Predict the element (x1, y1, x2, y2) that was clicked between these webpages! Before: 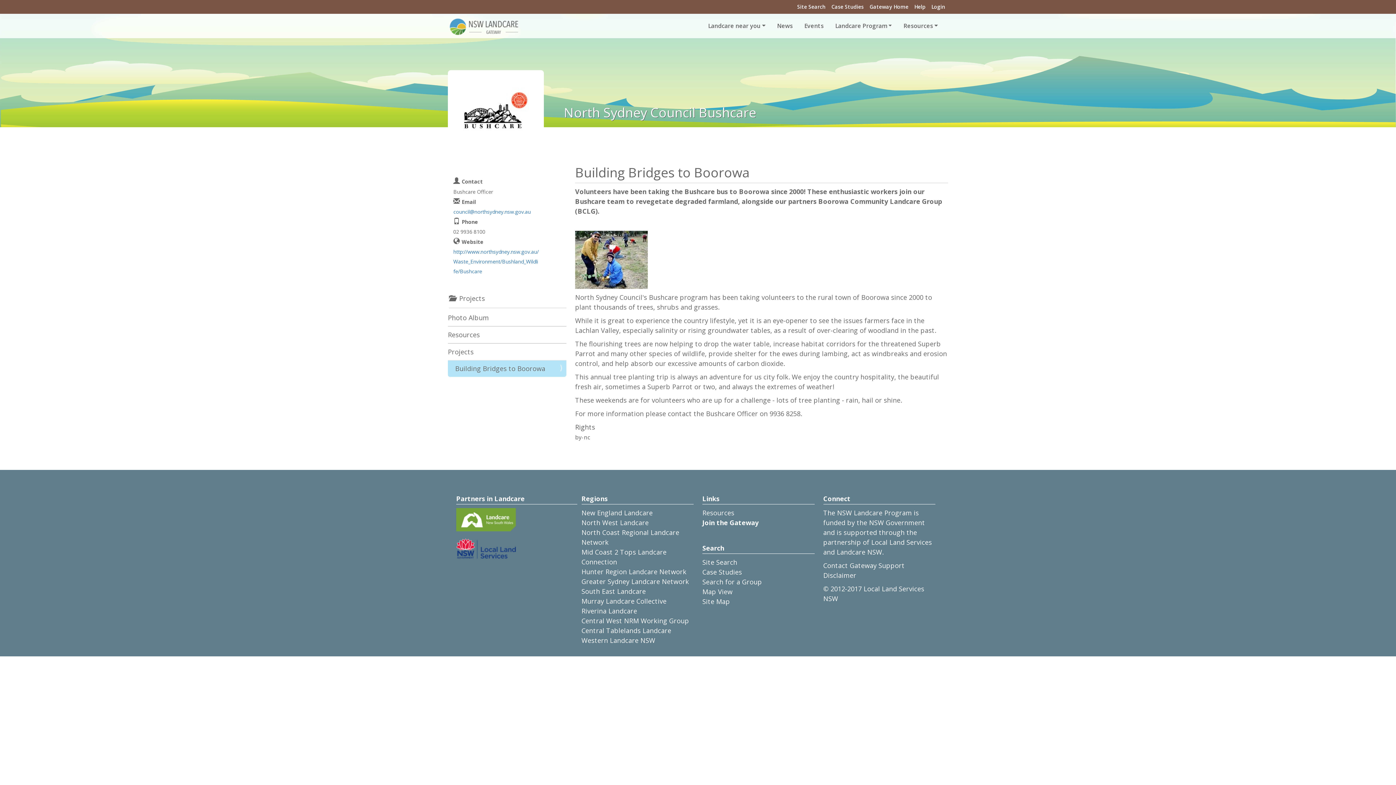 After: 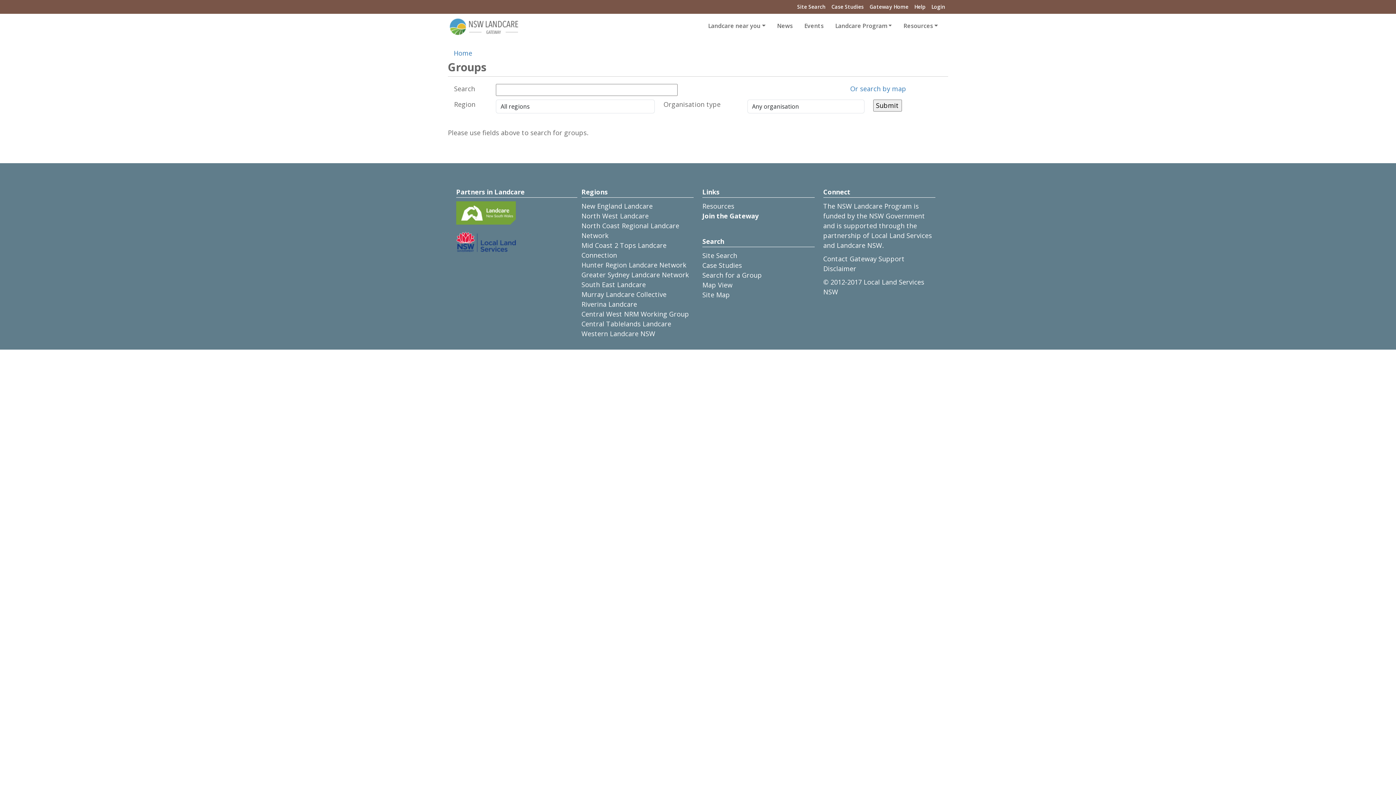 Action: label: Search for a Group bbox: (702, 577, 762, 586)